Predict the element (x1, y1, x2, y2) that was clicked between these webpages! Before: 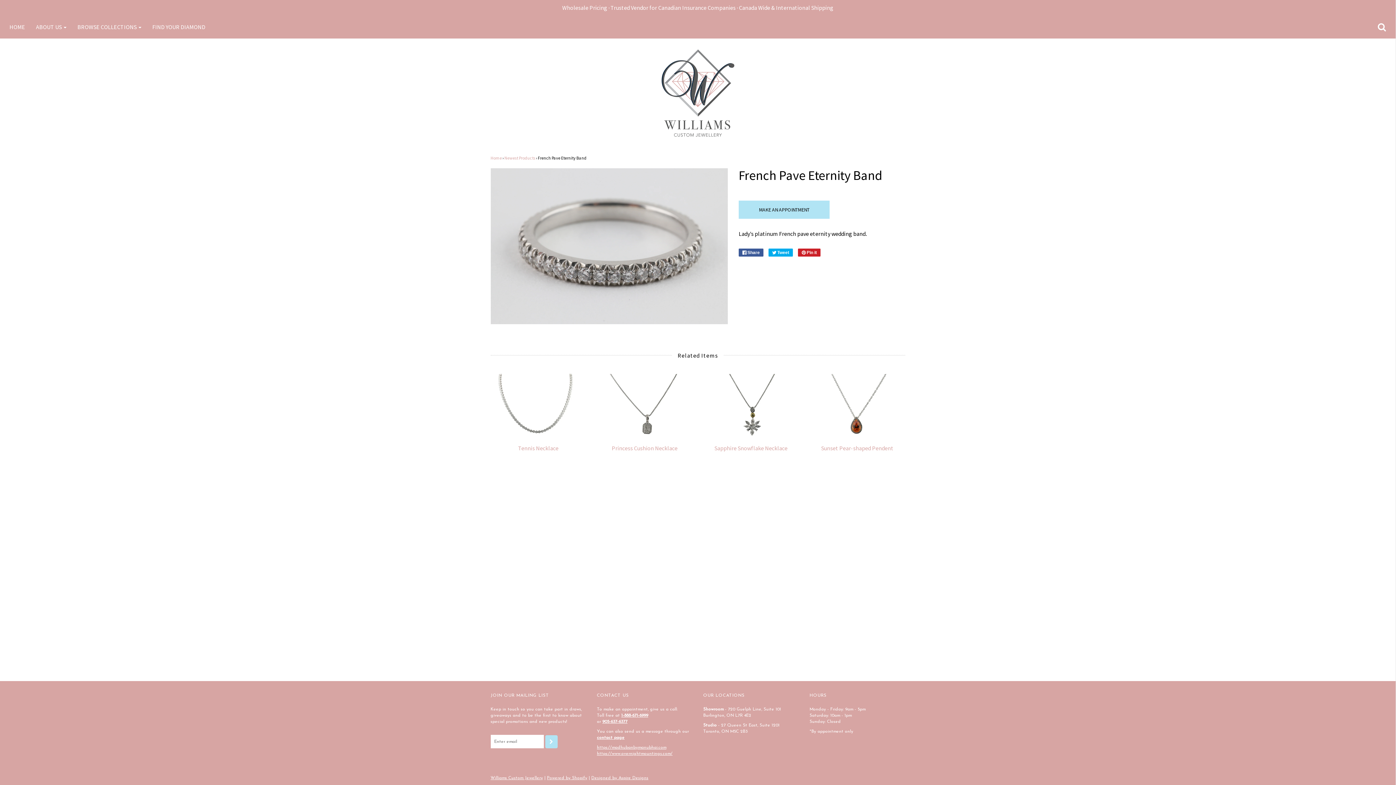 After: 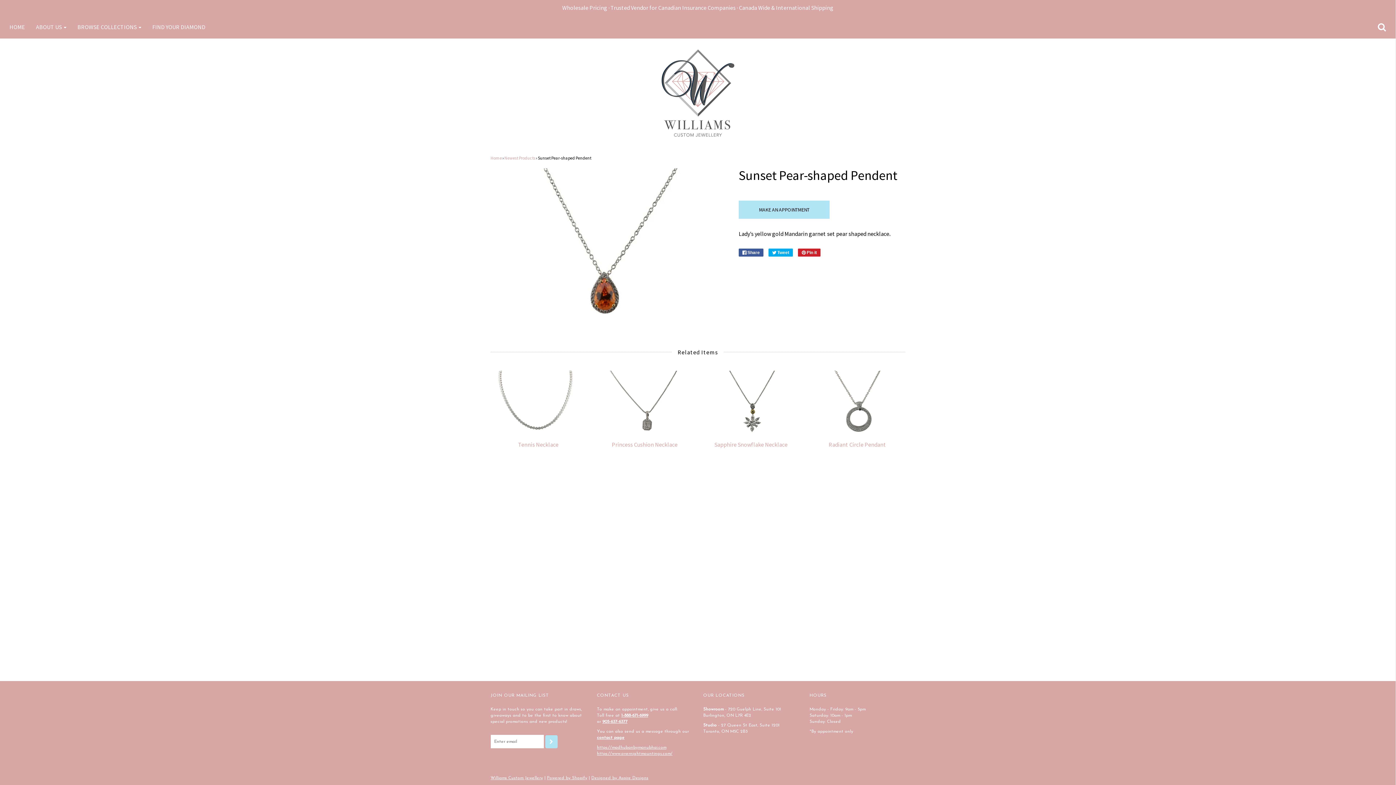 Action: bbox: (809, 374, 905, 436)